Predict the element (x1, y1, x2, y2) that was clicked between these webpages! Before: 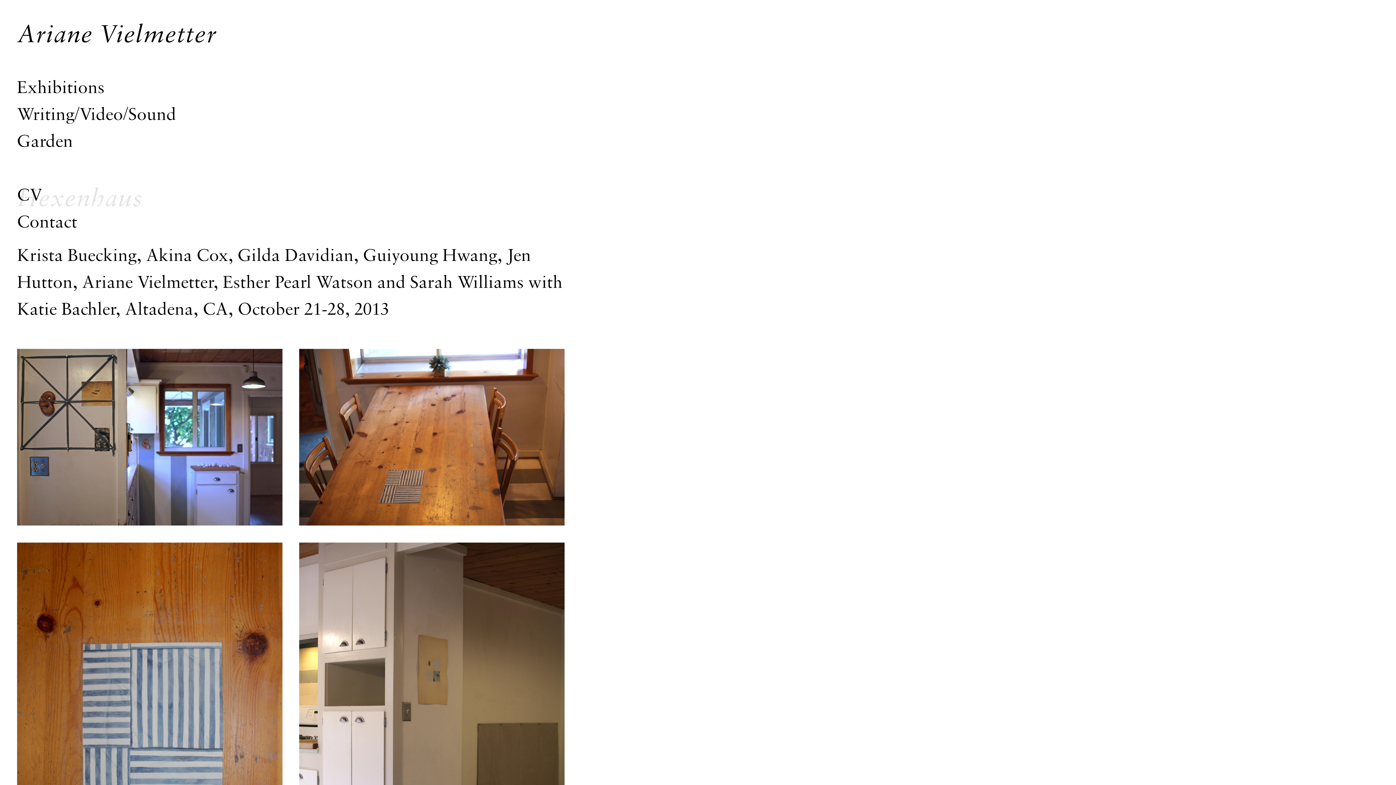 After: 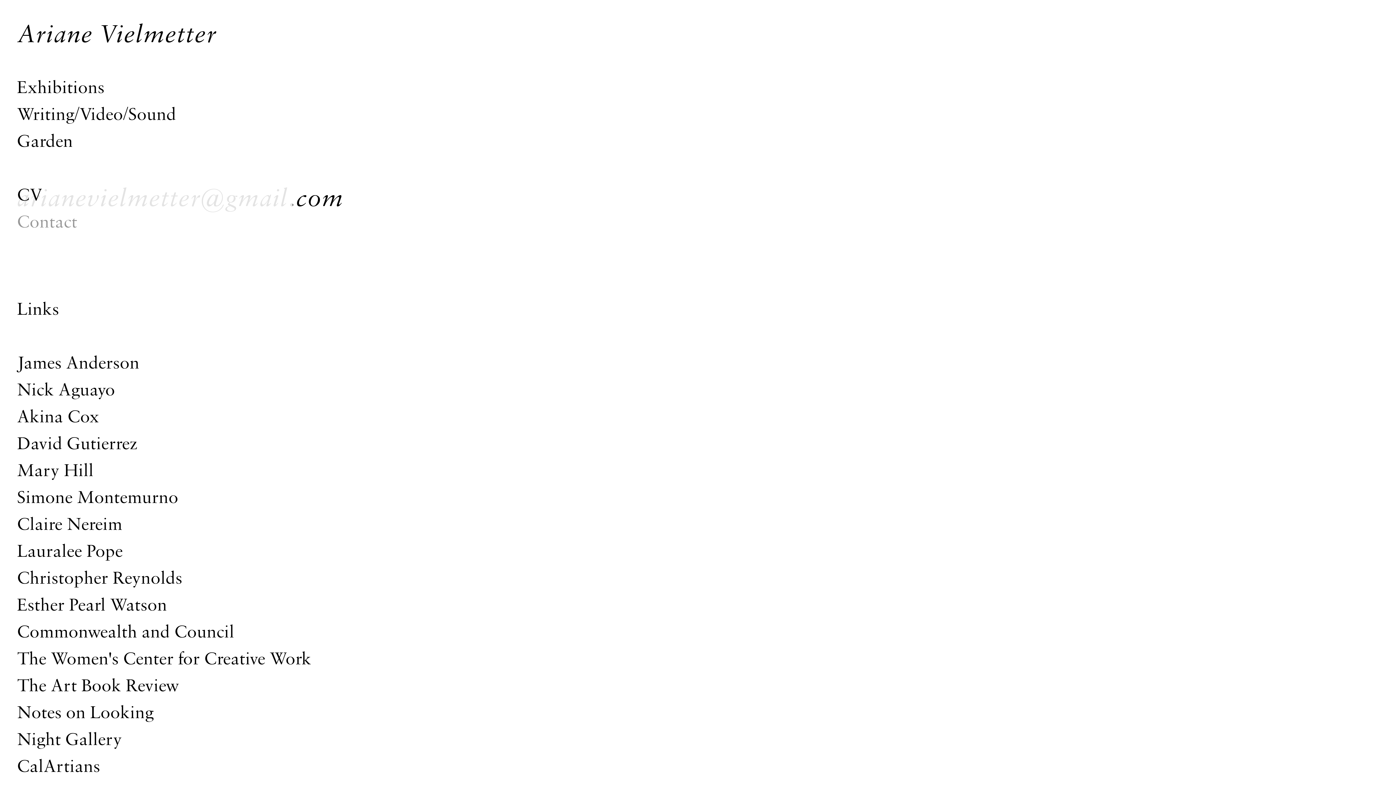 Action: label: Contact bbox: (16, 210, 77, 233)